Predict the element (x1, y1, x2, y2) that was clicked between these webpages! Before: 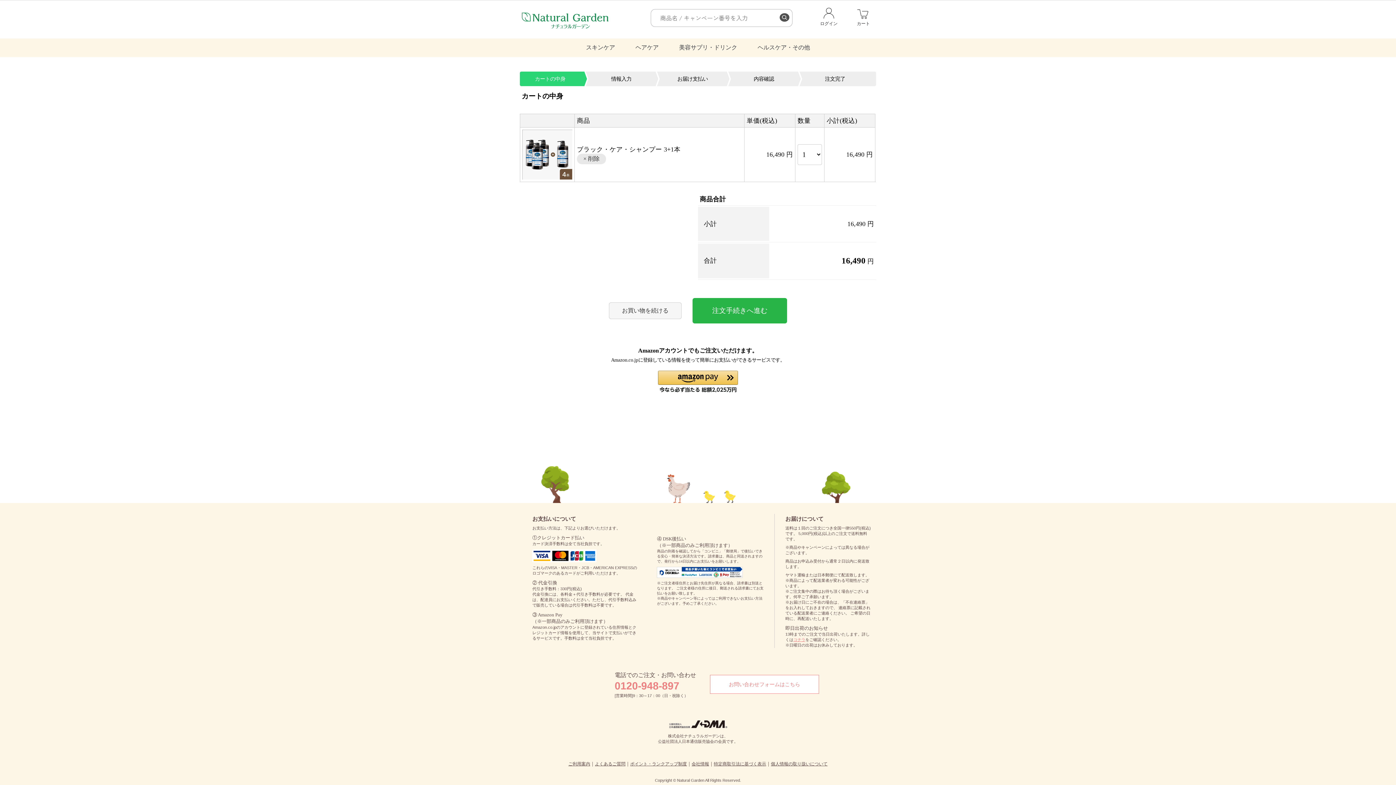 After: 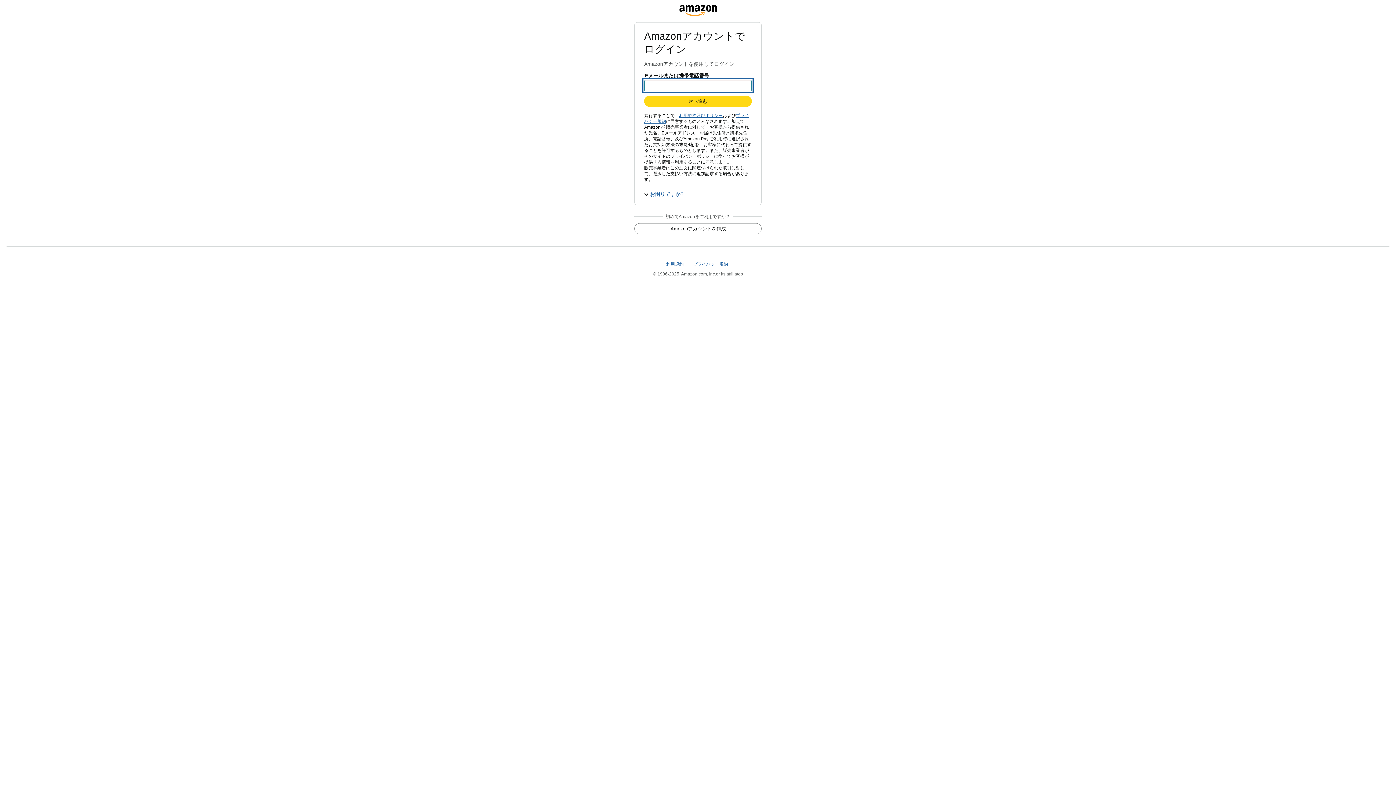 Action: label: Amazon Pay - Amazonアカウントをお使いください bbox: (658, 370, 738, 392)